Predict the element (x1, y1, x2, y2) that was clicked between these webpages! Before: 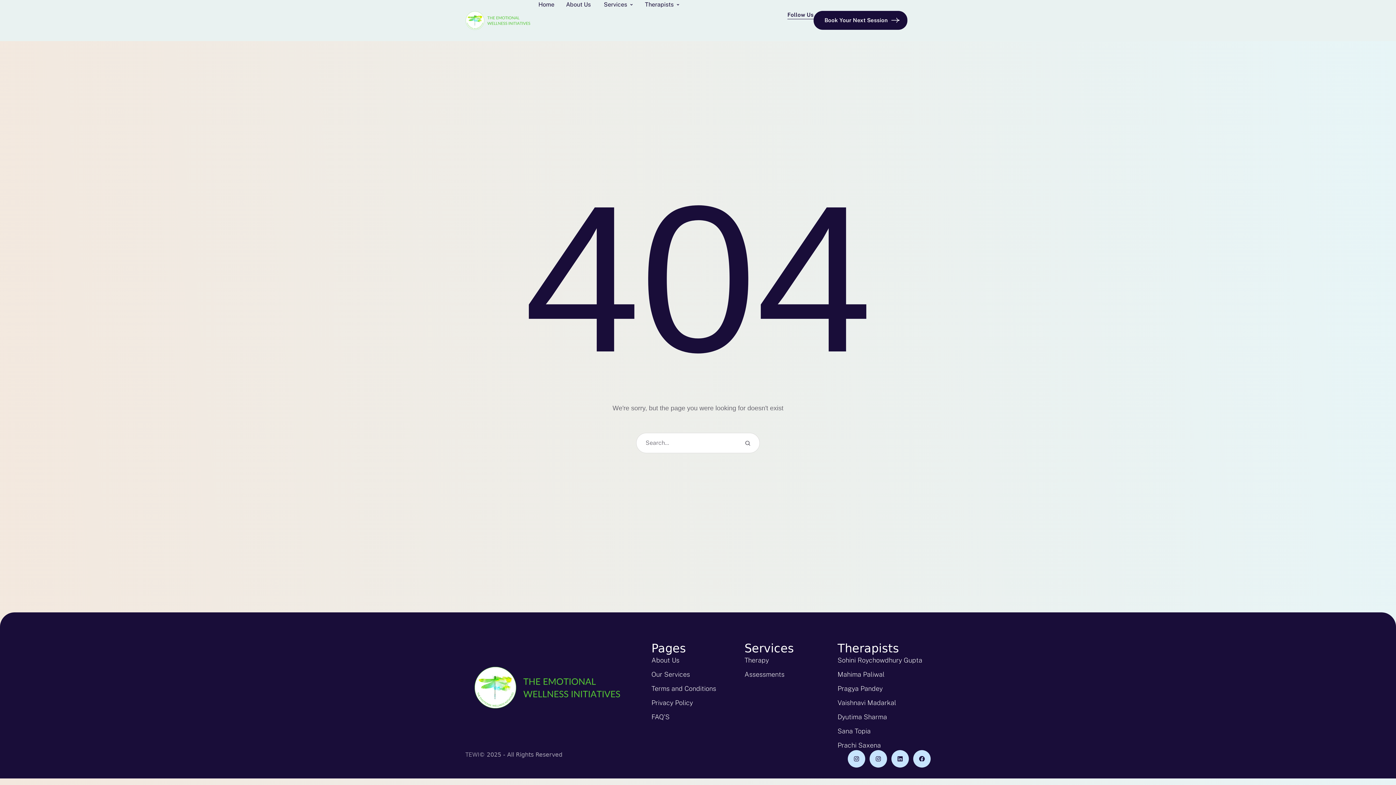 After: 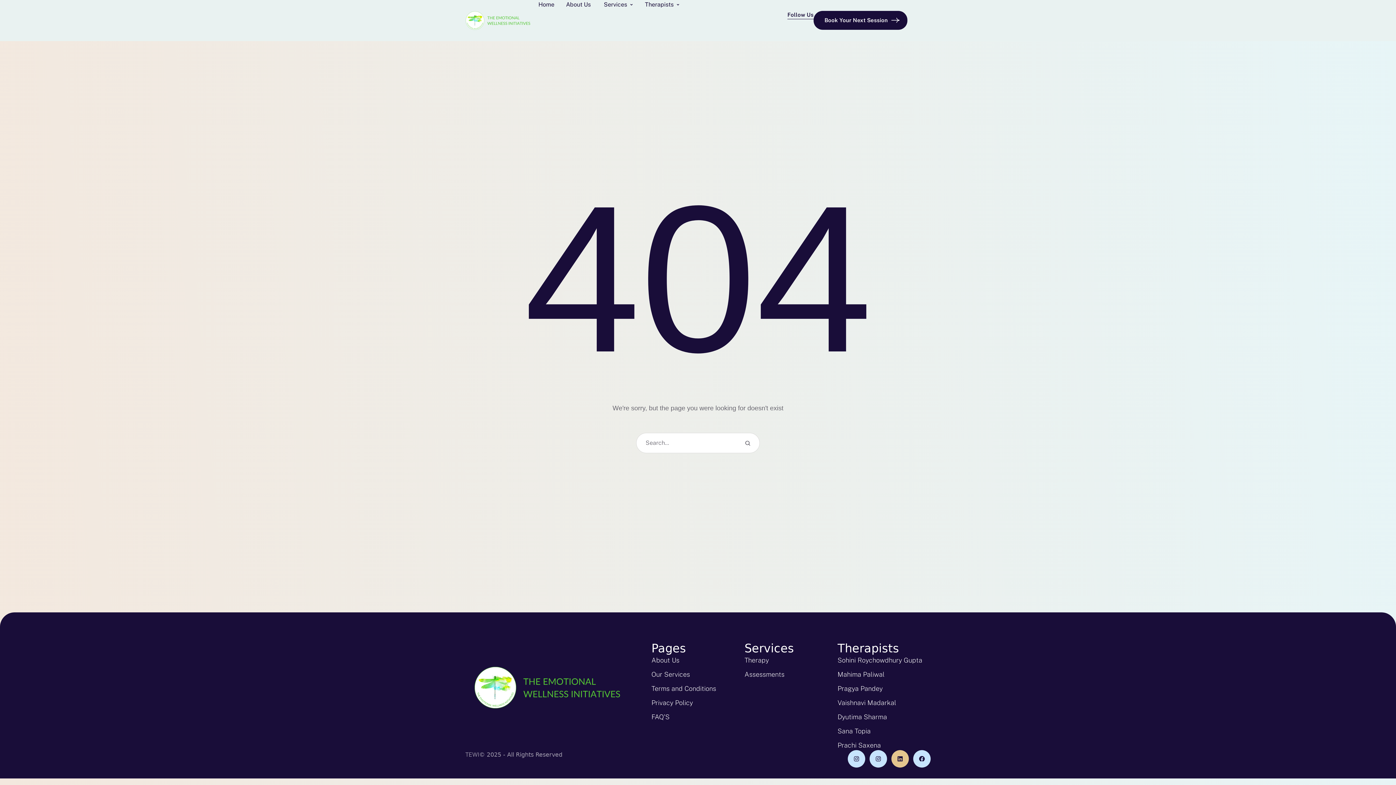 Action: bbox: (891, 750, 909, 767) label: Linkedin